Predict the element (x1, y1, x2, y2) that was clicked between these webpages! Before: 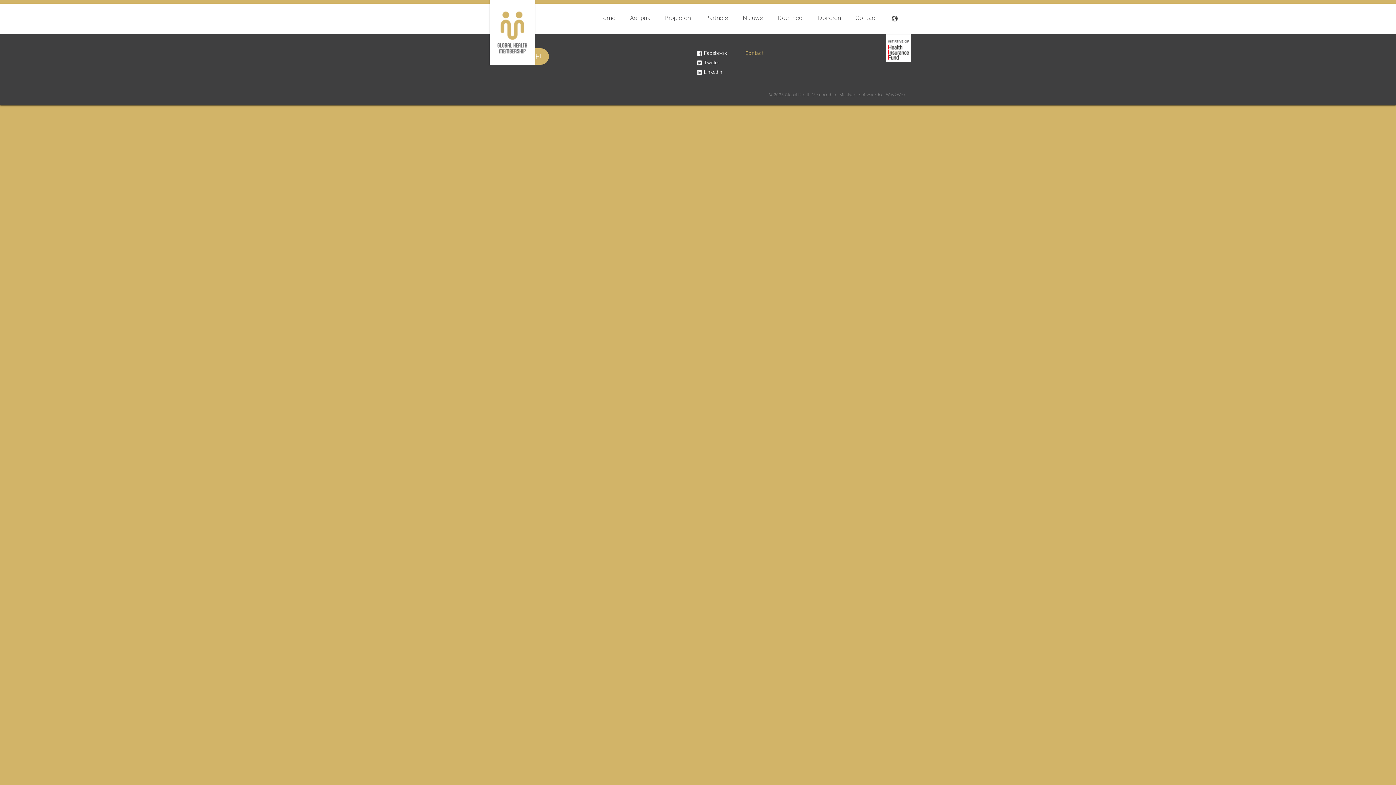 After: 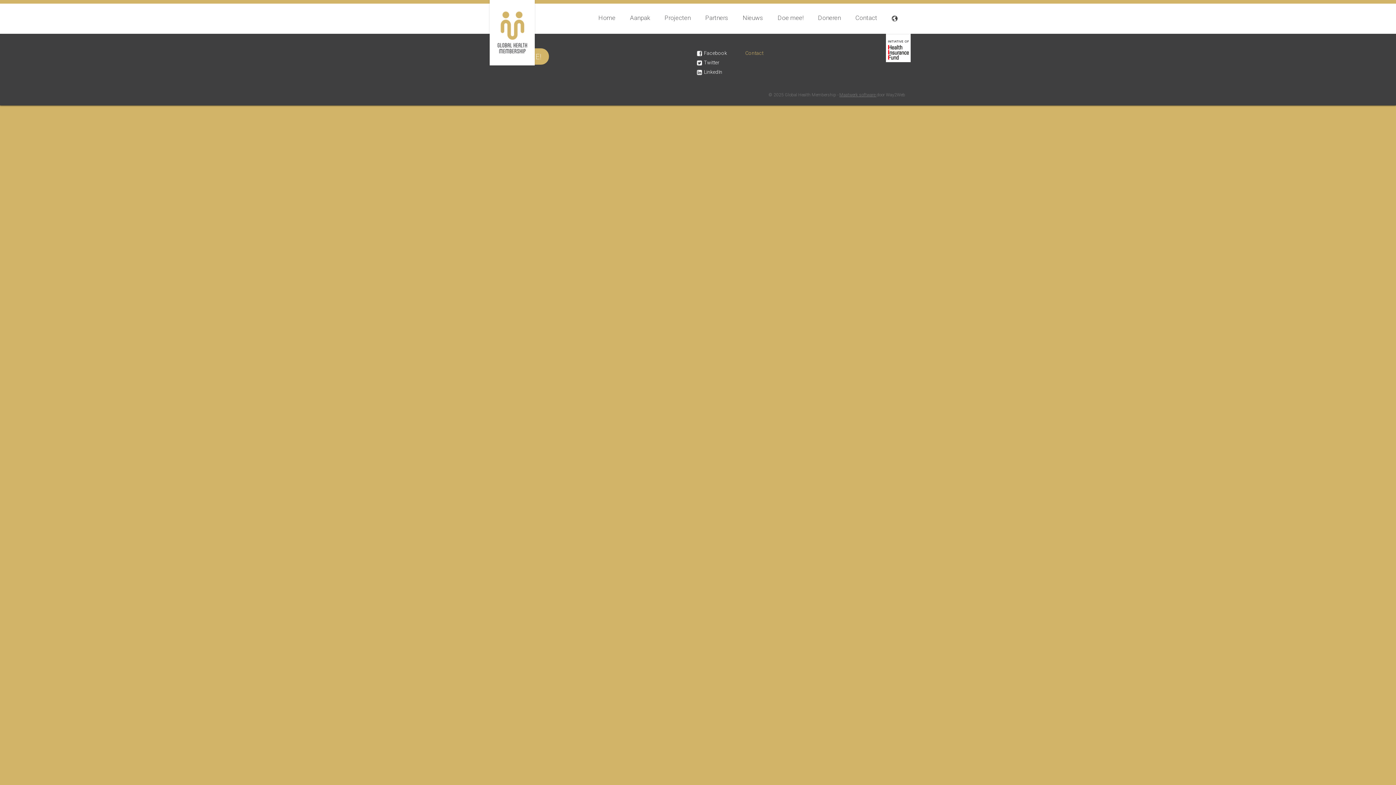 Action: label: Maatwerk software  bbox: (839, 92, 876, 97)